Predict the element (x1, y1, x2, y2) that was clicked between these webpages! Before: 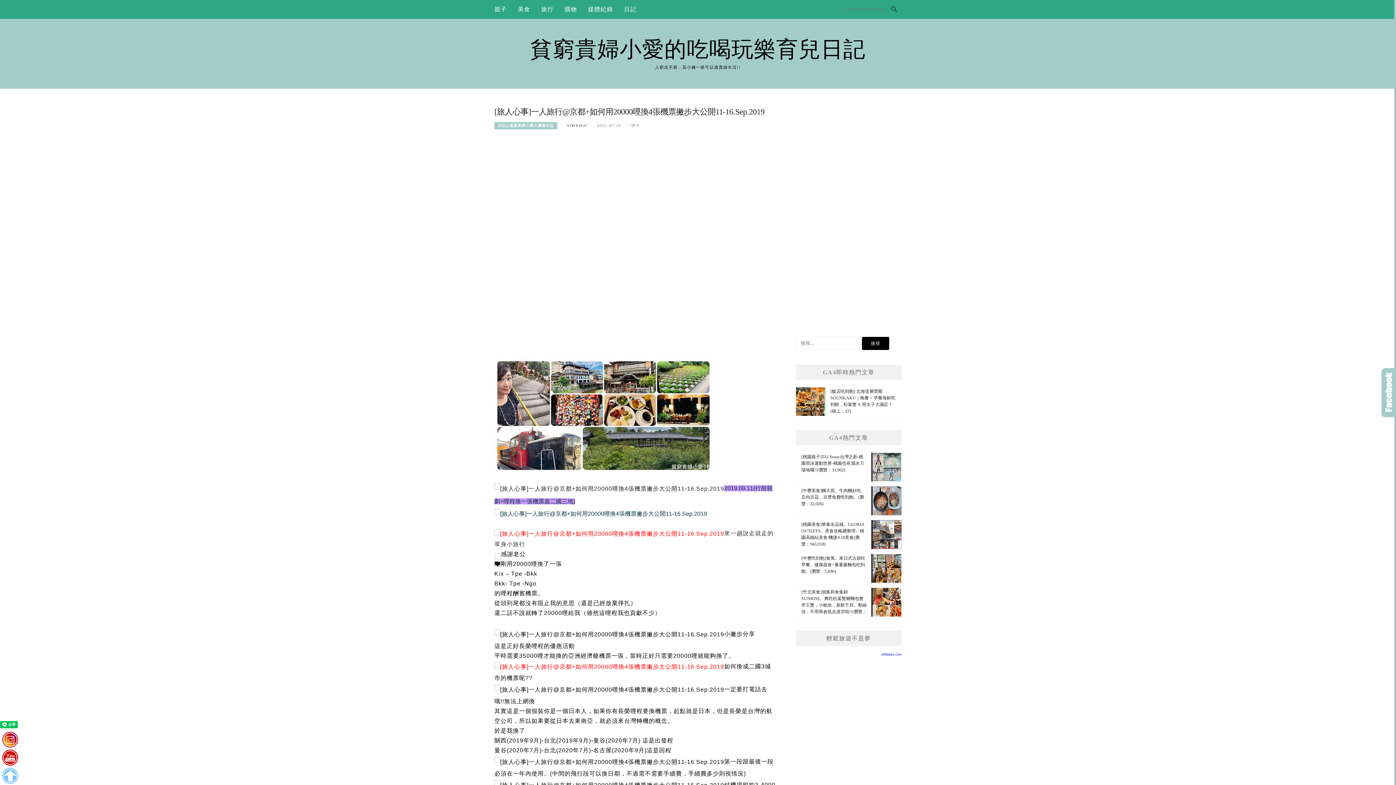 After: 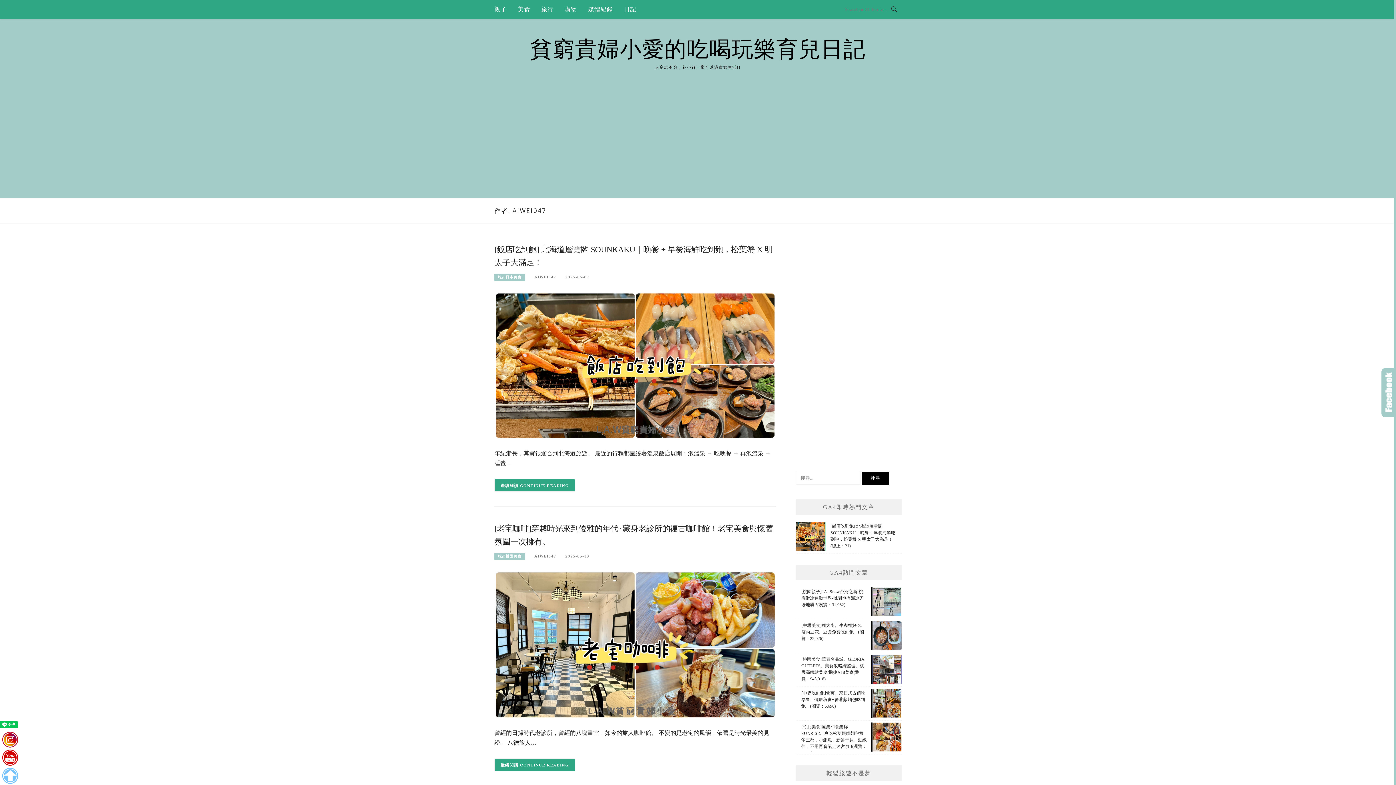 Action: label: AIWEI047 bbox: (566, 123, 588, 127)